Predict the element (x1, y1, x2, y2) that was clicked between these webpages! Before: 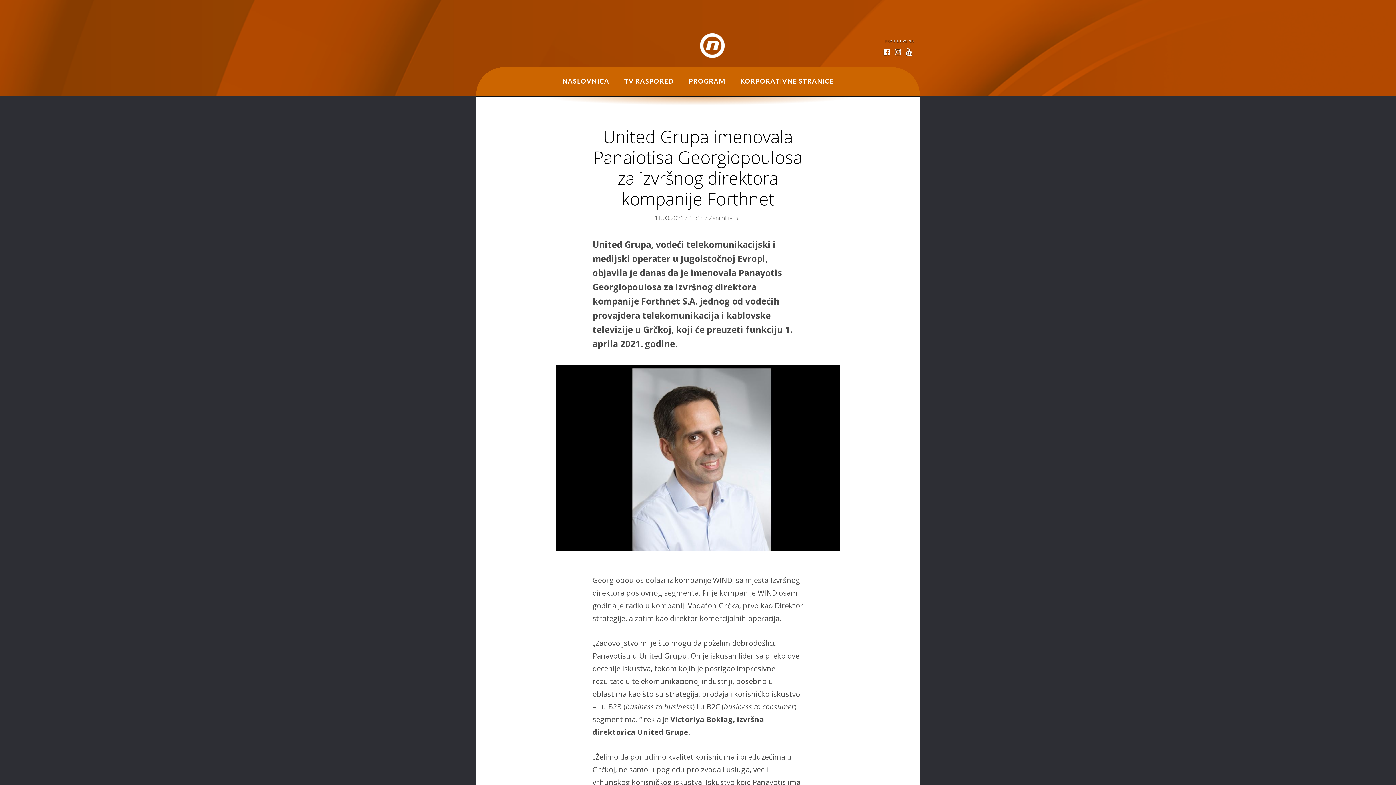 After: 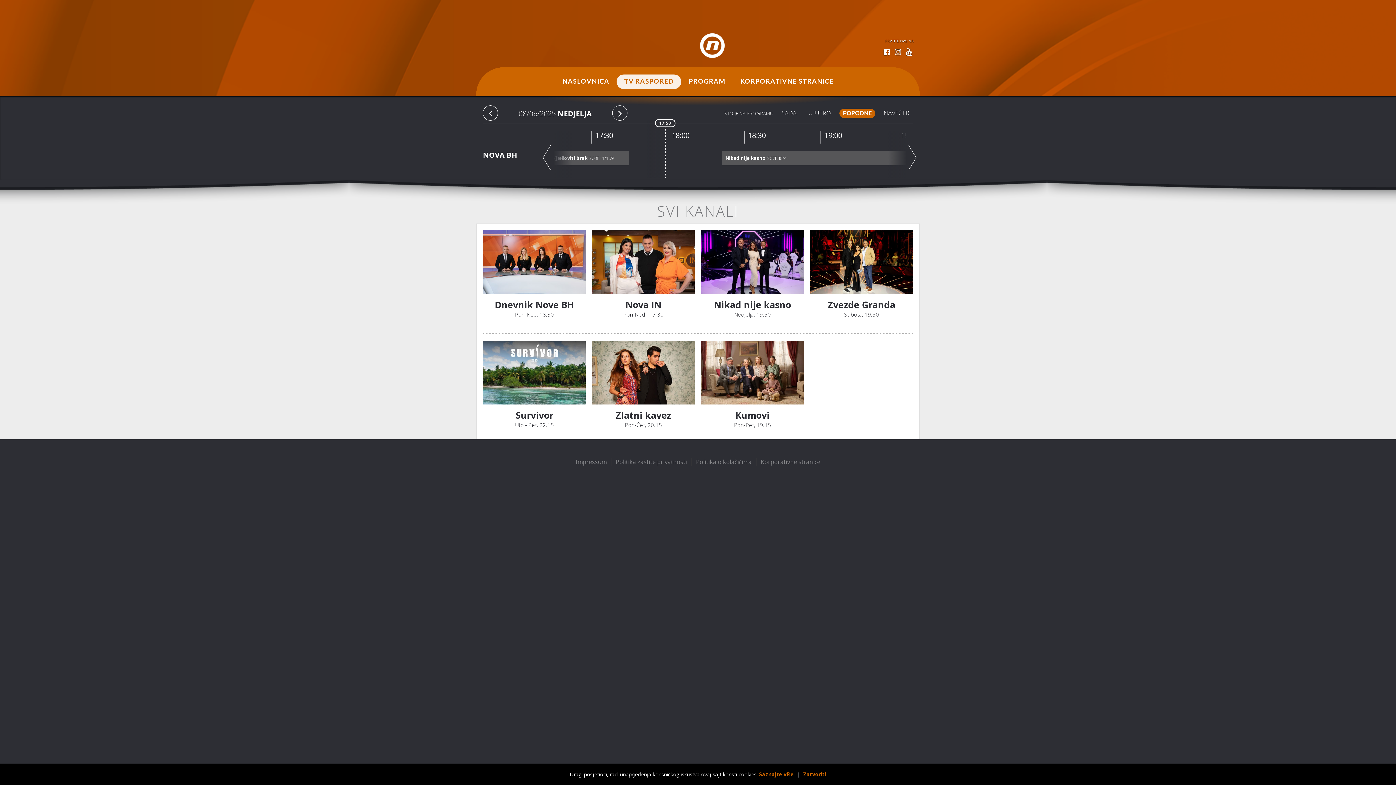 Action: label: TV RASPORED bbox: (617, 74, 681, 89)